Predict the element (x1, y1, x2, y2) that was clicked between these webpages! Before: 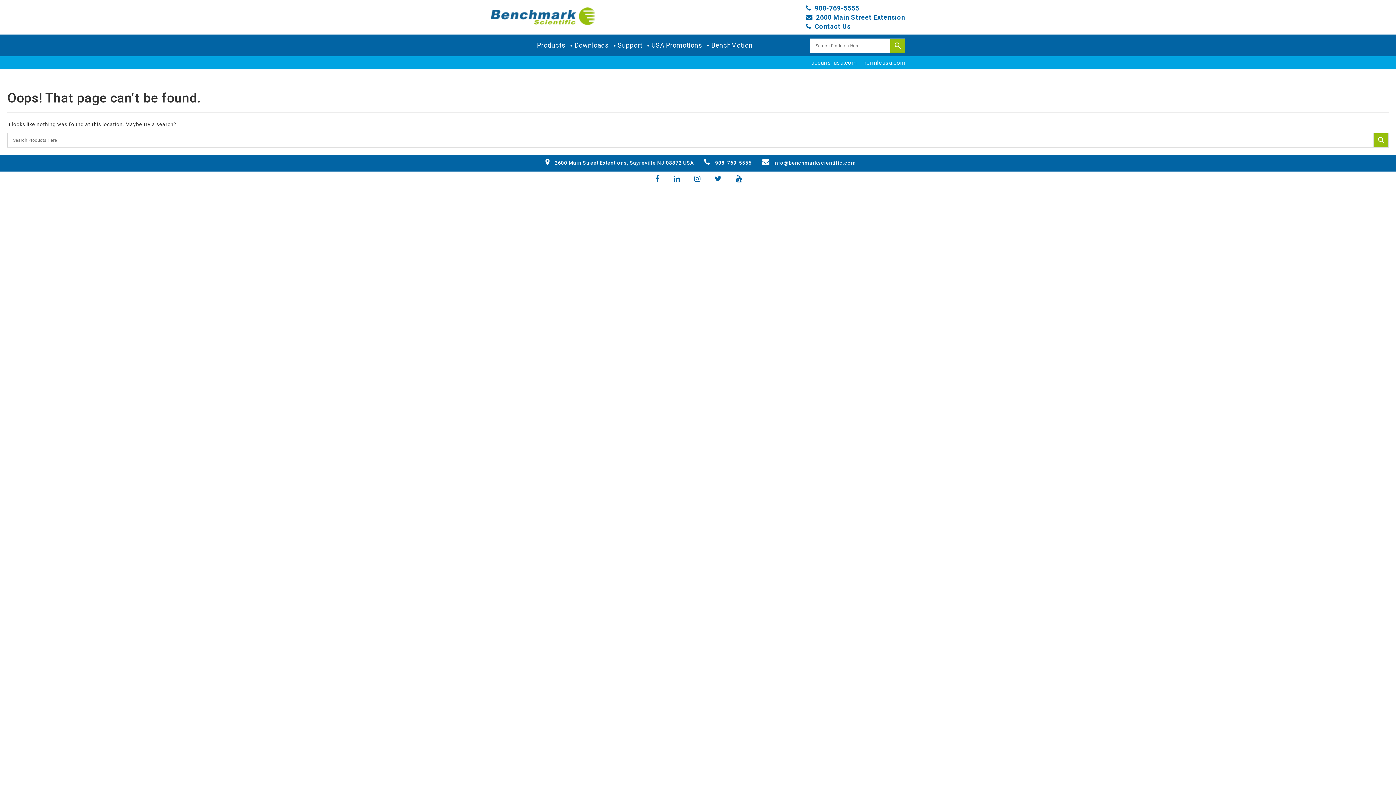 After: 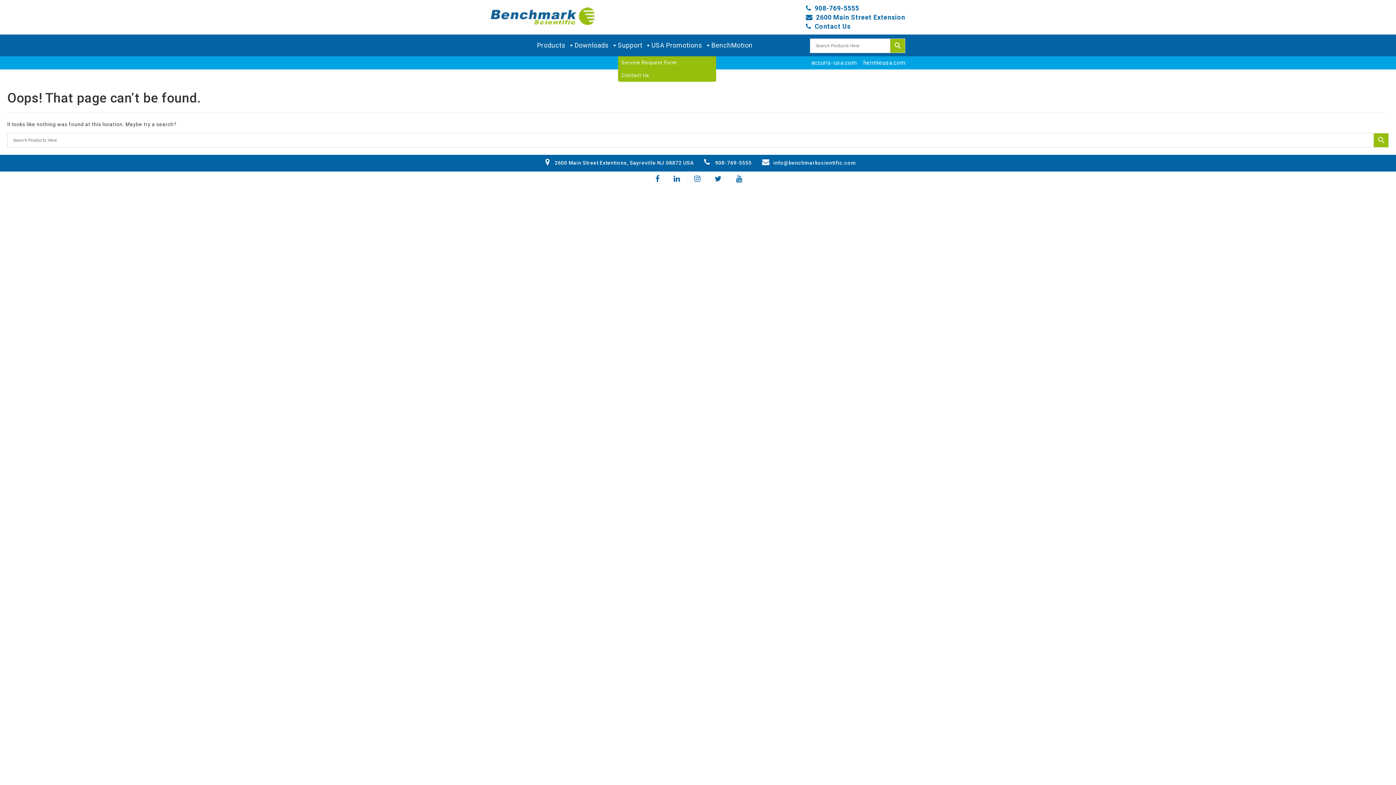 Action: bbox: (618, 34, 651, 56) label: Support